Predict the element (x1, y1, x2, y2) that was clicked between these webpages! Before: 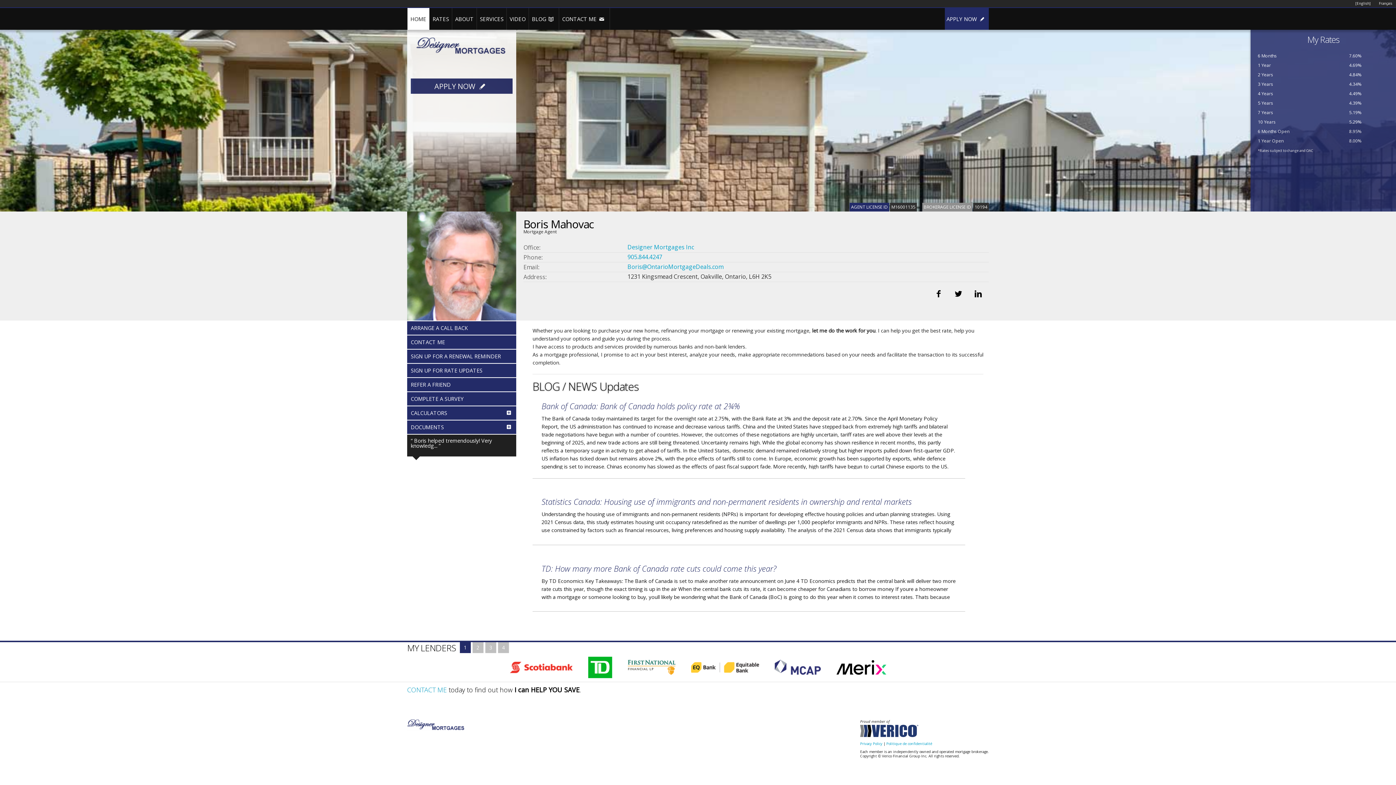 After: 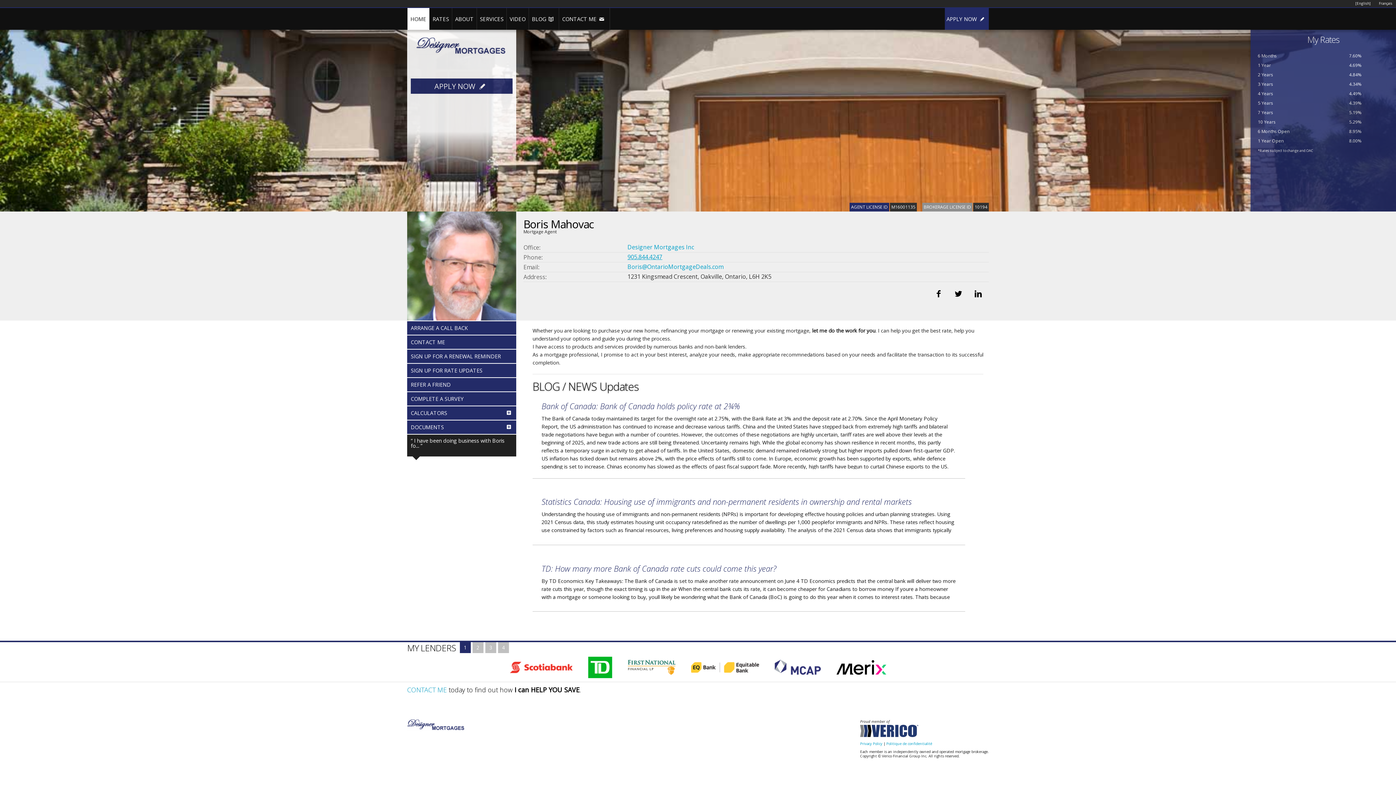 Action: label: 905.844.4247 bbox: (627, 253, 662, 261)